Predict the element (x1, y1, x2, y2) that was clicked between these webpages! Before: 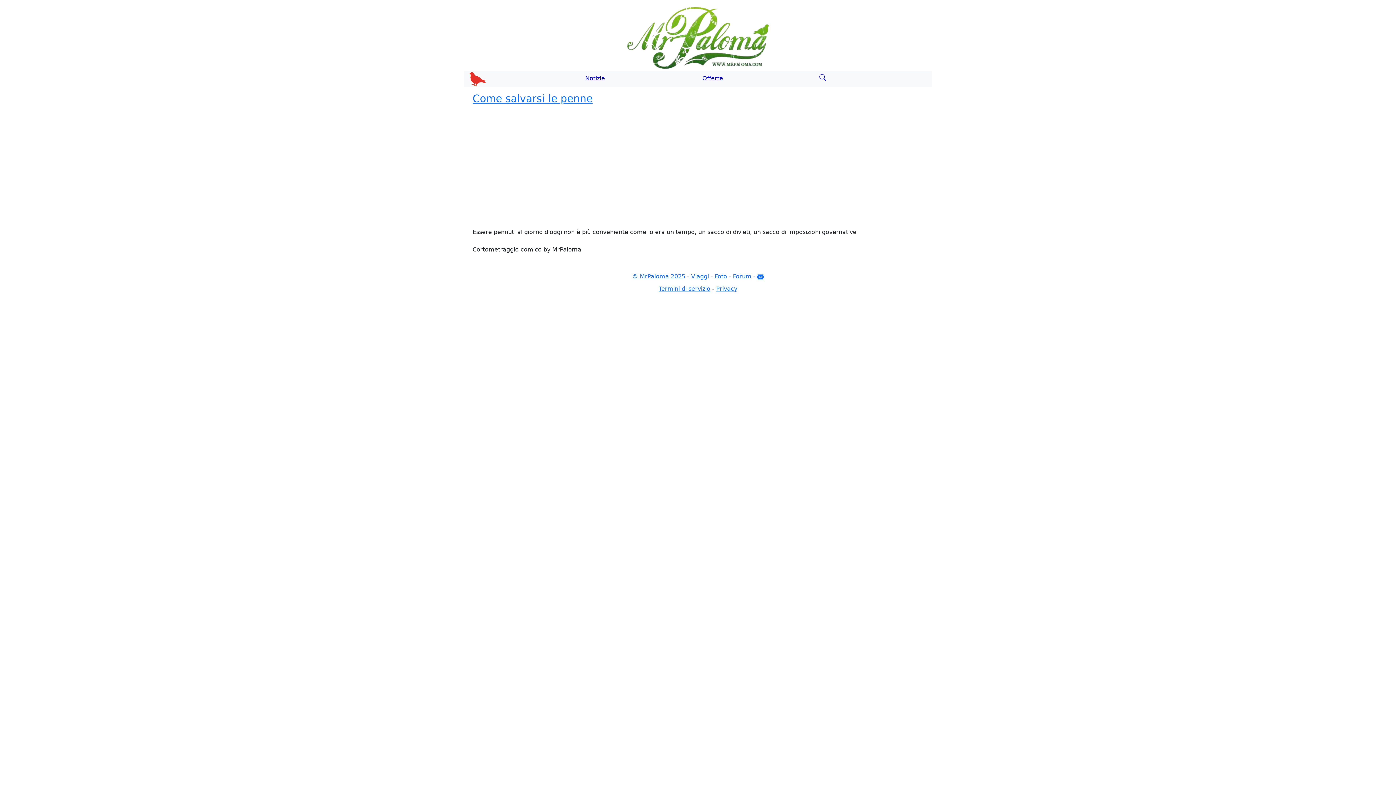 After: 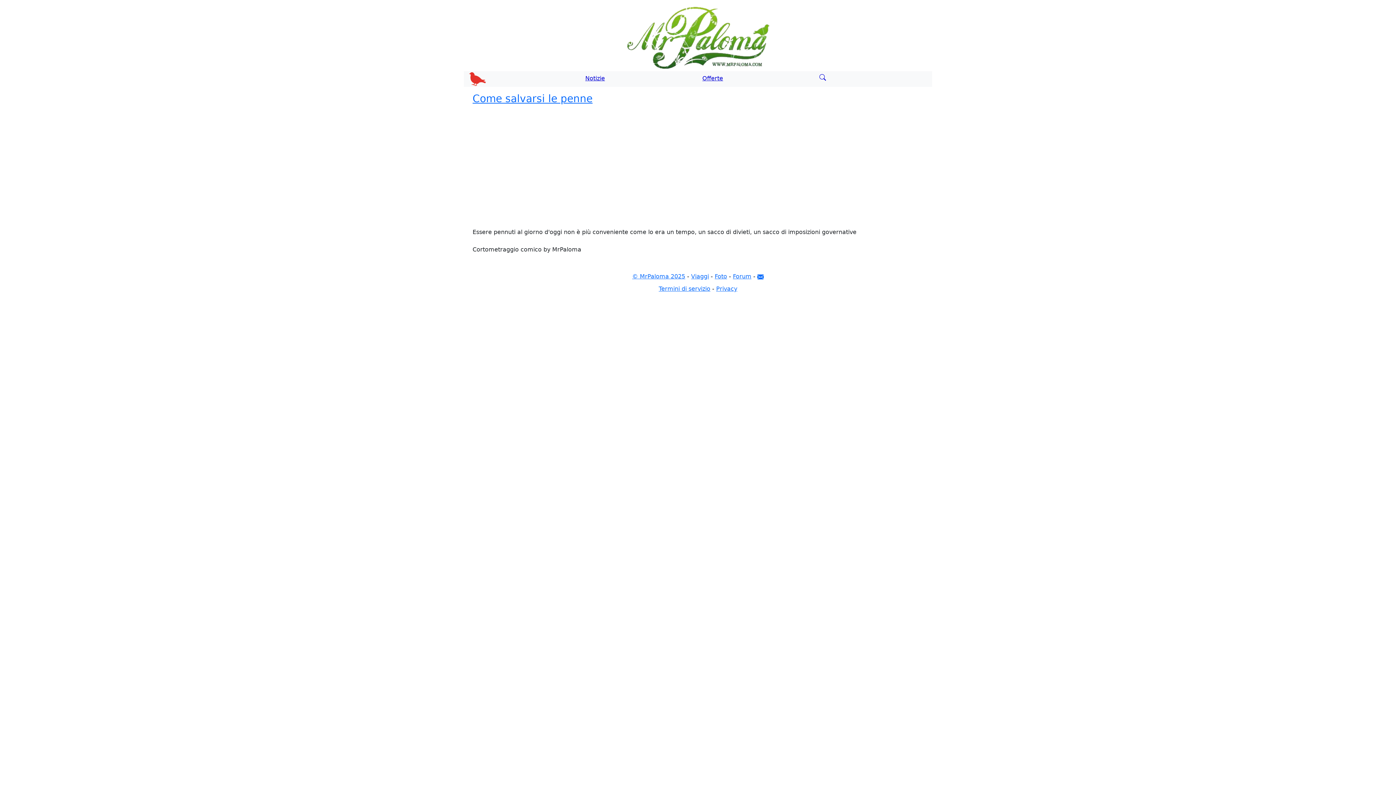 Action: bbox: (472, 92, 923, 104) label: Come salvarsi le penne